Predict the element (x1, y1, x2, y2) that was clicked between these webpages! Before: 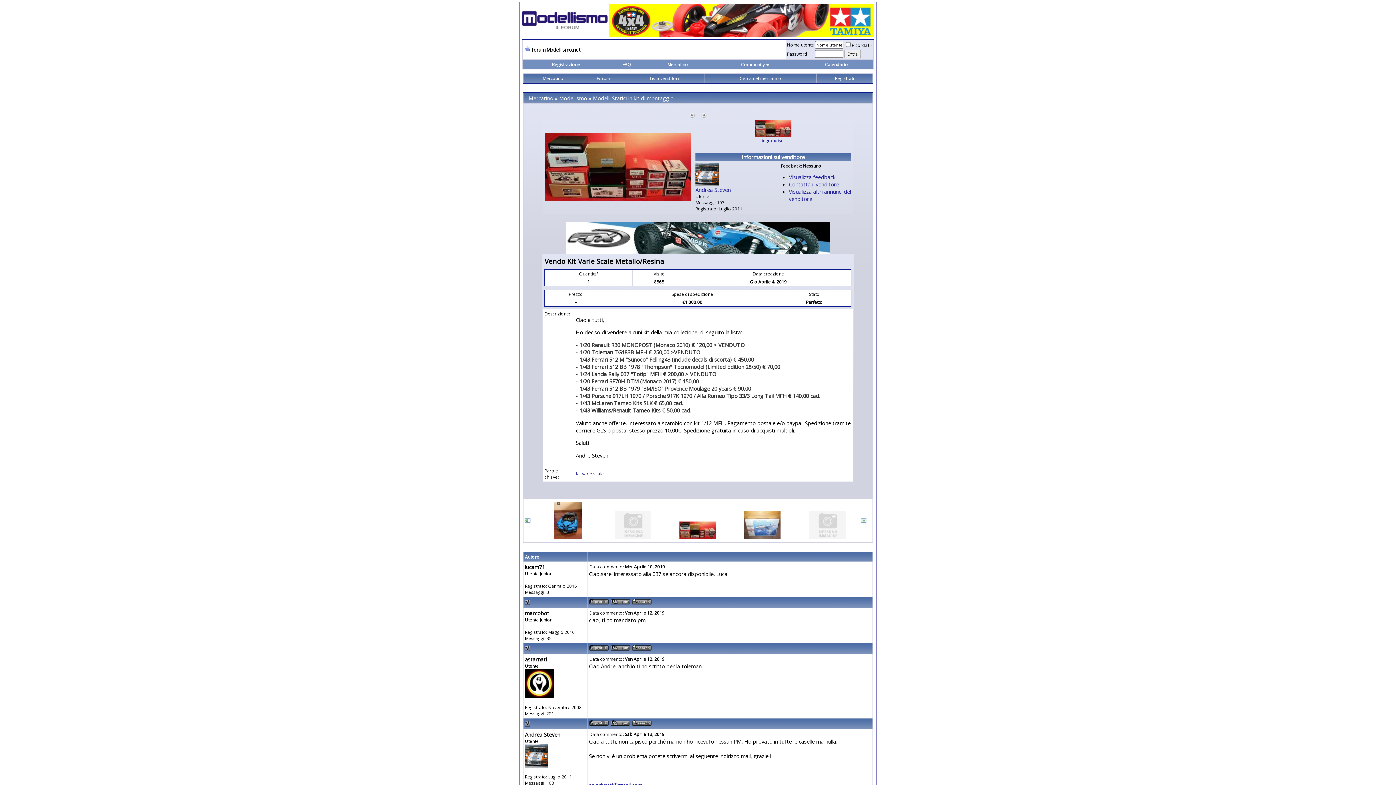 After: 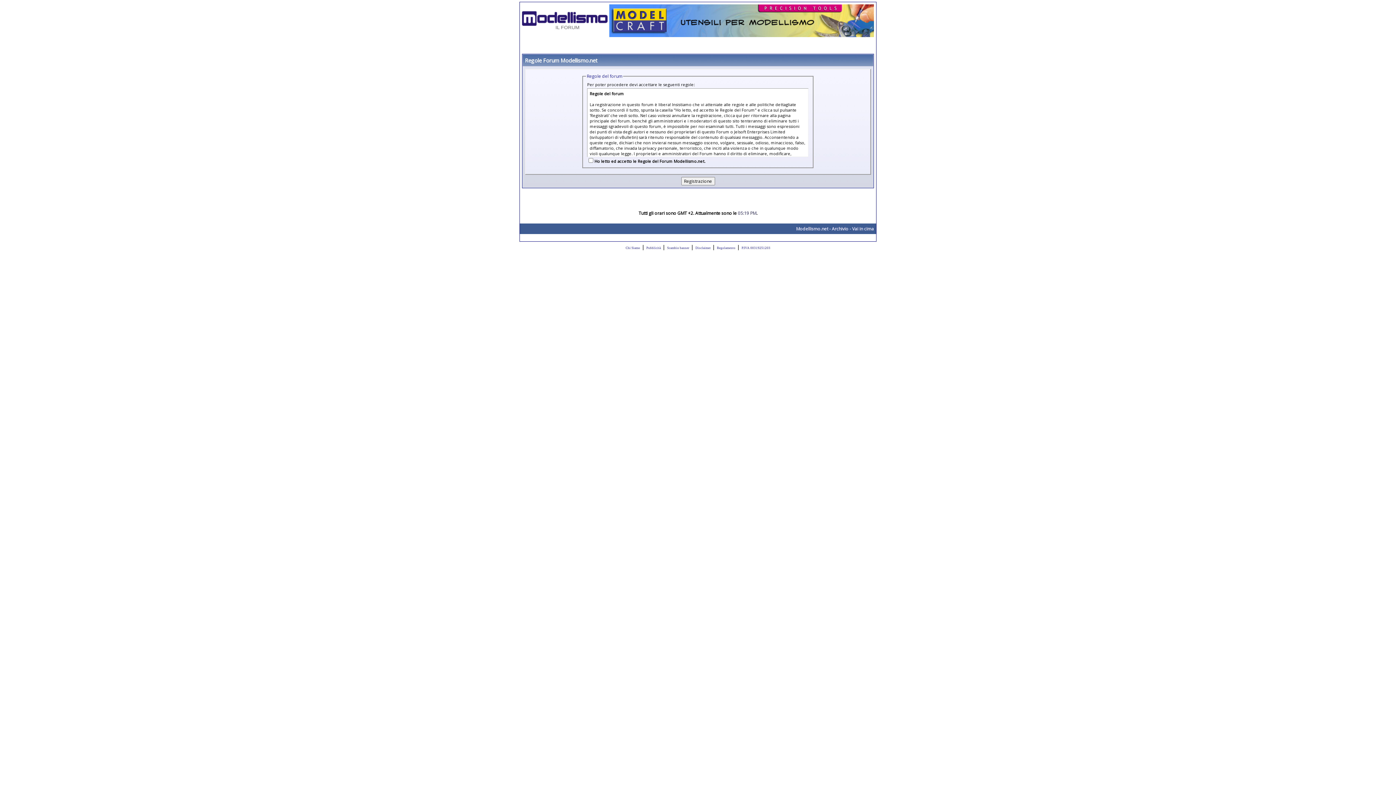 Action: bbox: (835, 75, 854, 81) label: Registrati